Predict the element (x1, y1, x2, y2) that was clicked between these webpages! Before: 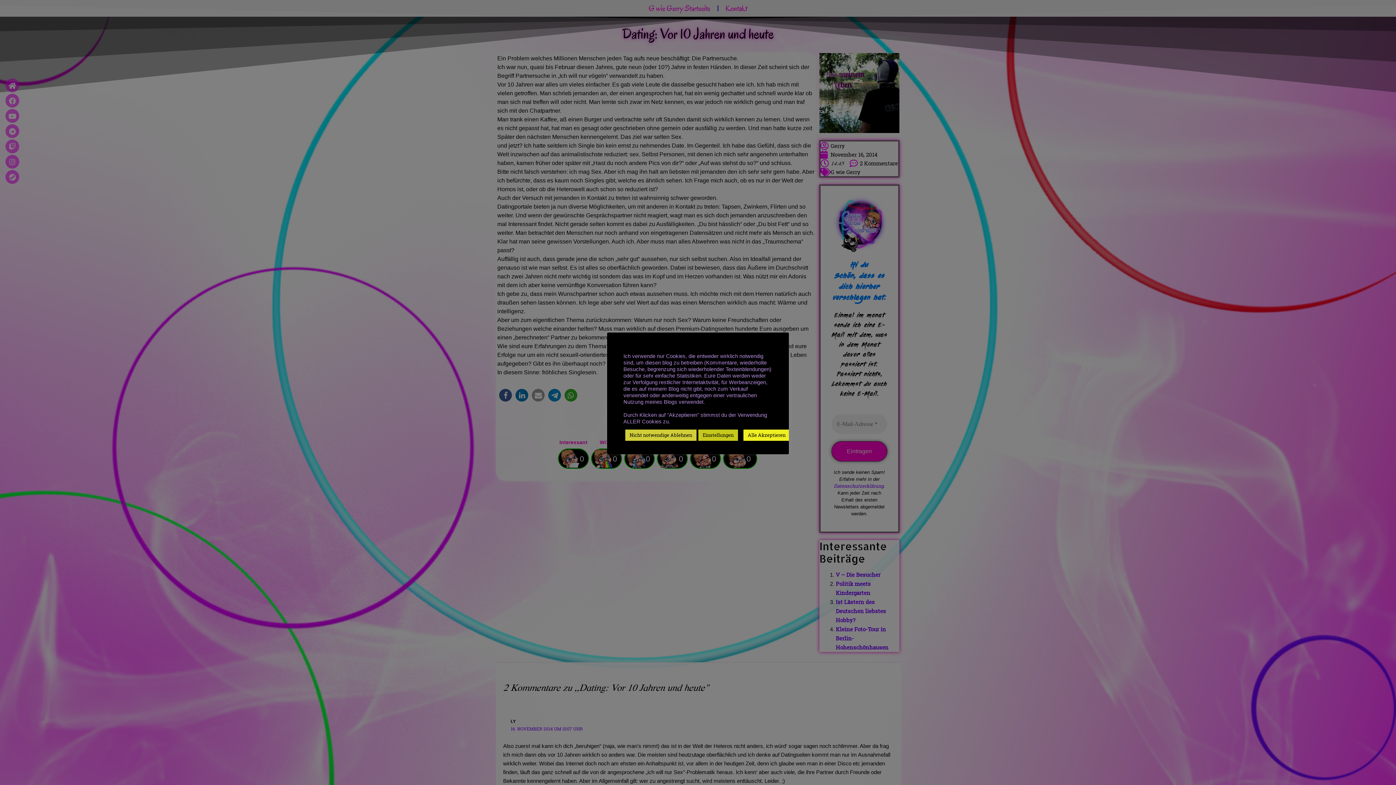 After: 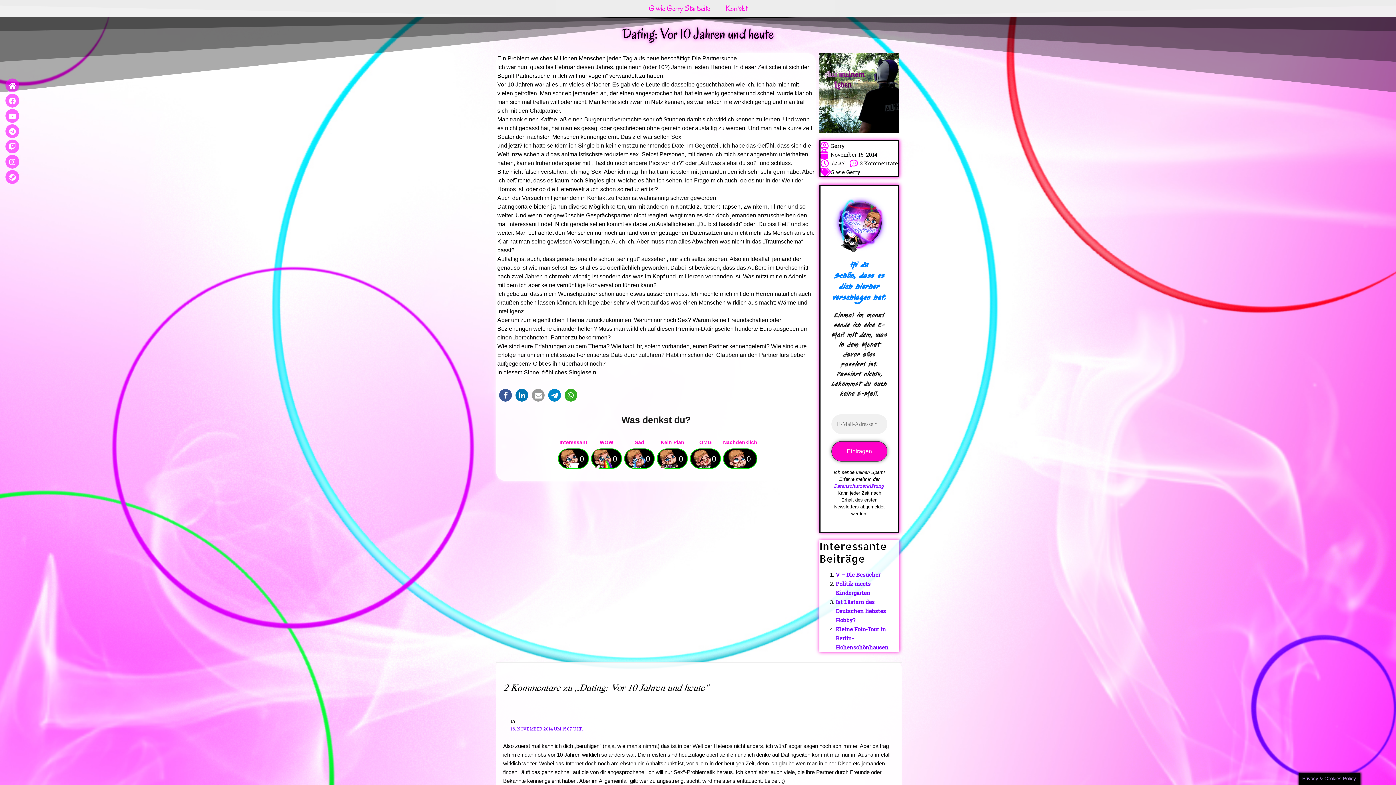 Action: label: Nicht notwendige Ablehnen bbox: (625, 429, 696, 440)